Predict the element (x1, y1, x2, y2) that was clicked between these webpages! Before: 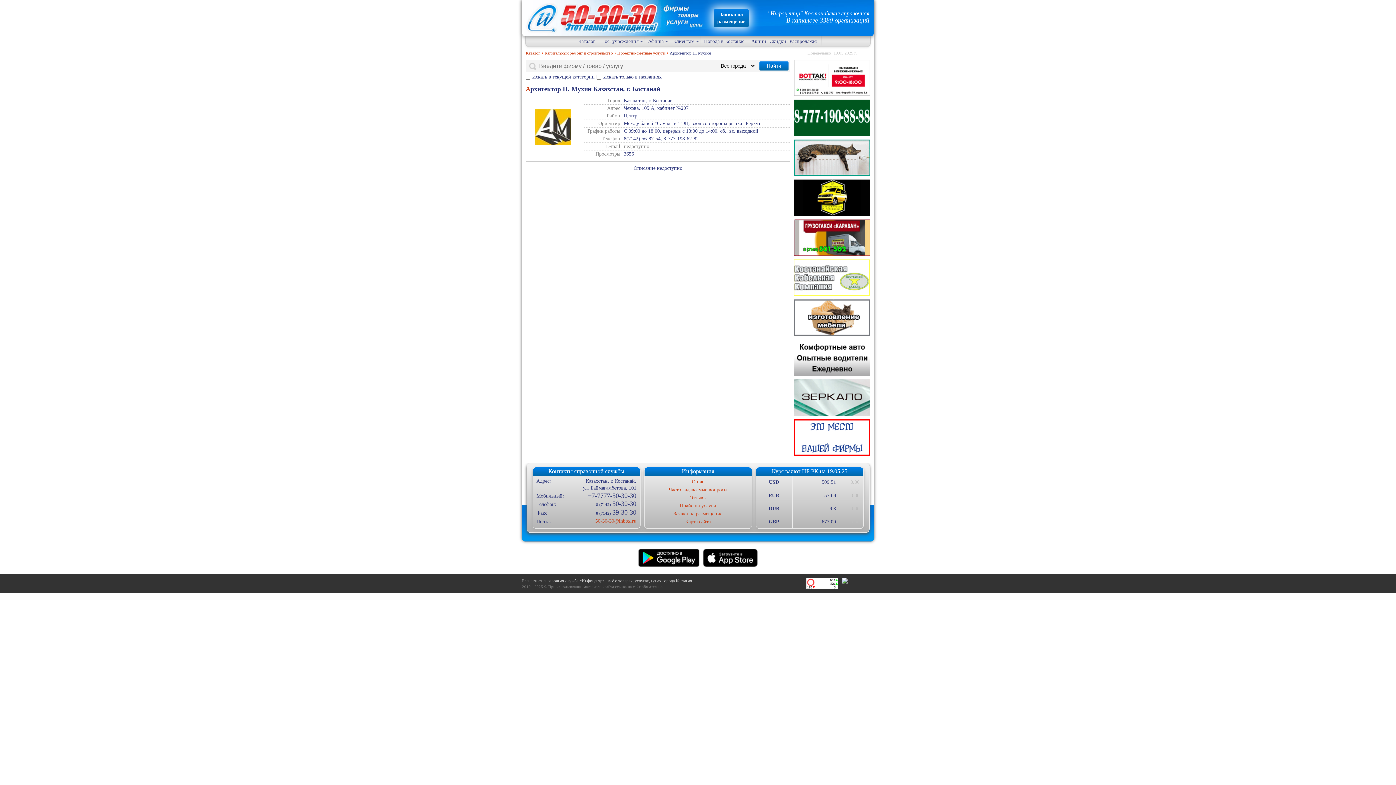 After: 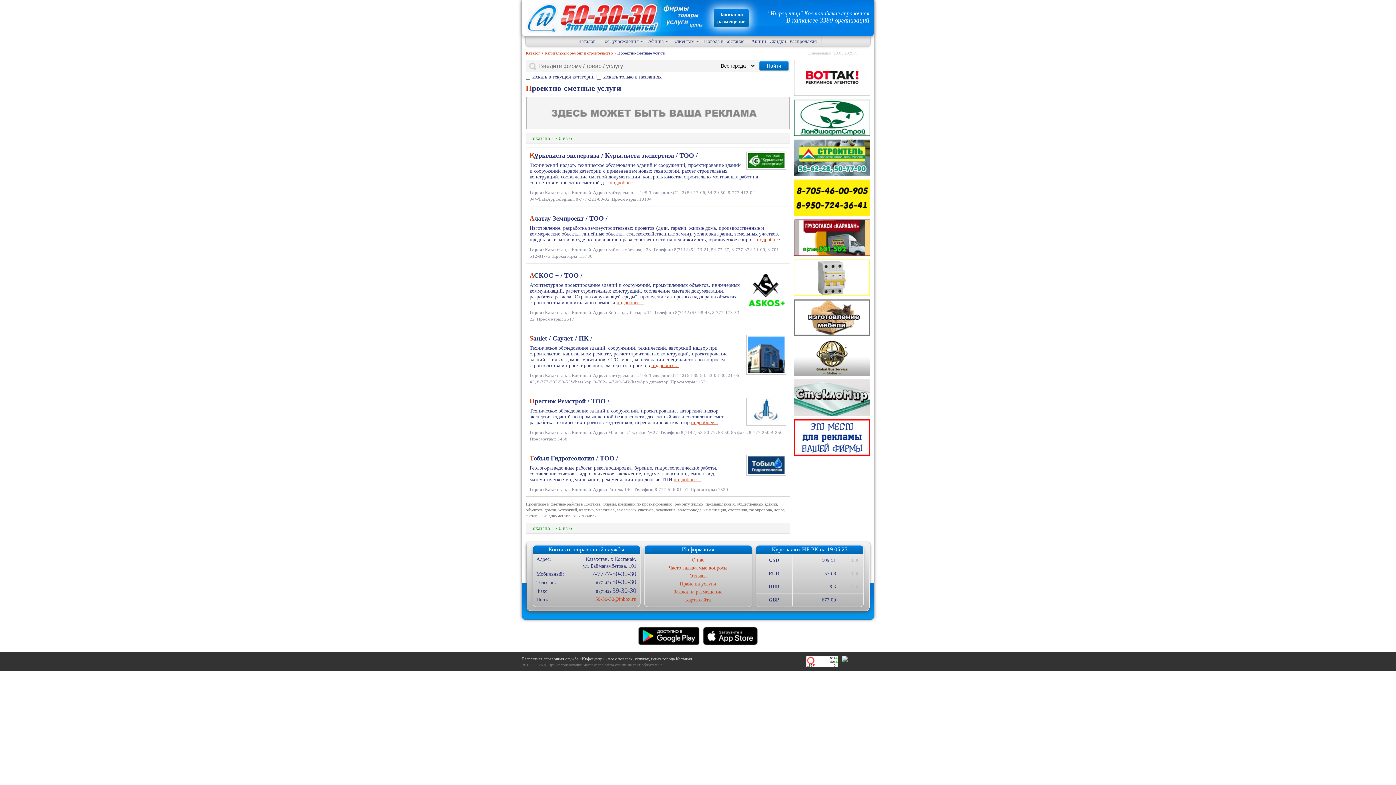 Action: label: Проектно-сметные услуги bbox: (617, 50, 668, 56)